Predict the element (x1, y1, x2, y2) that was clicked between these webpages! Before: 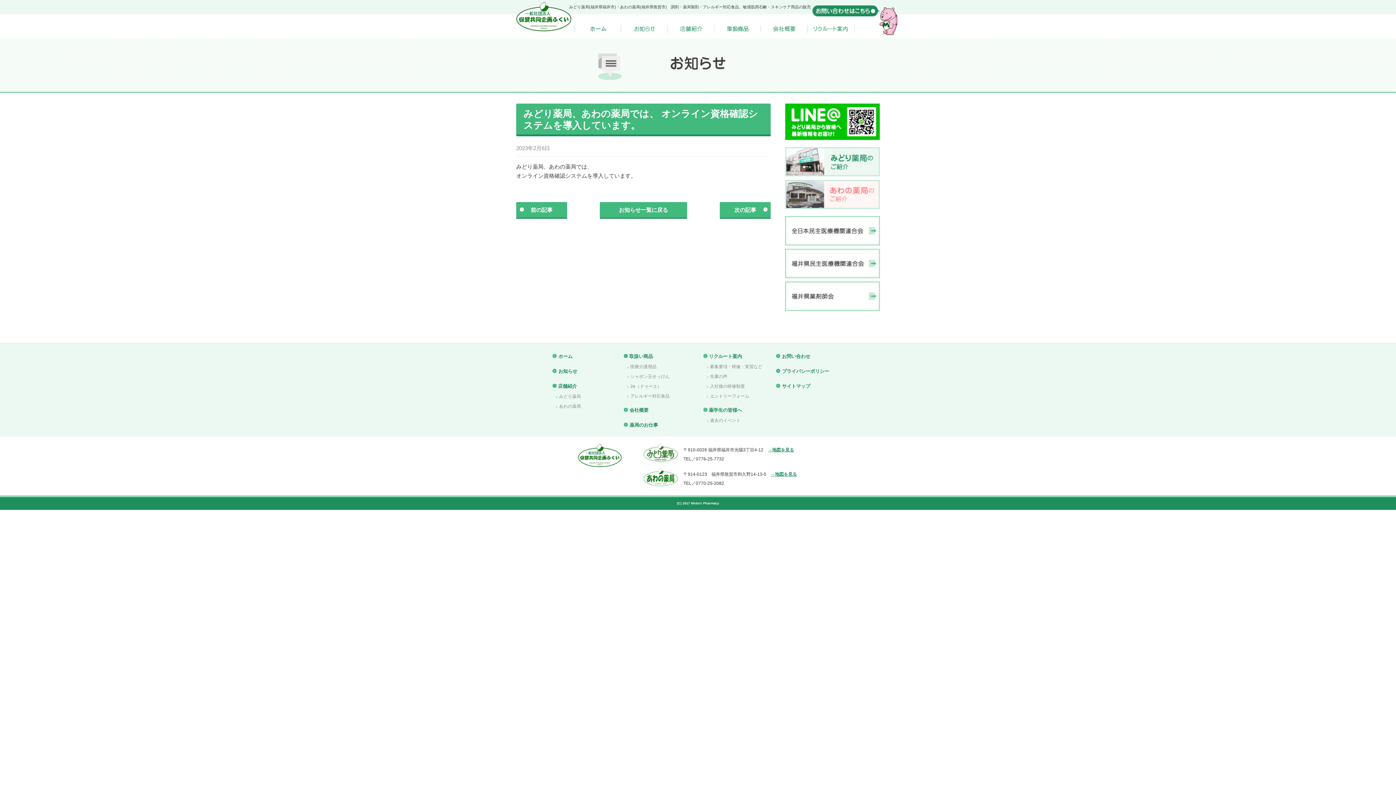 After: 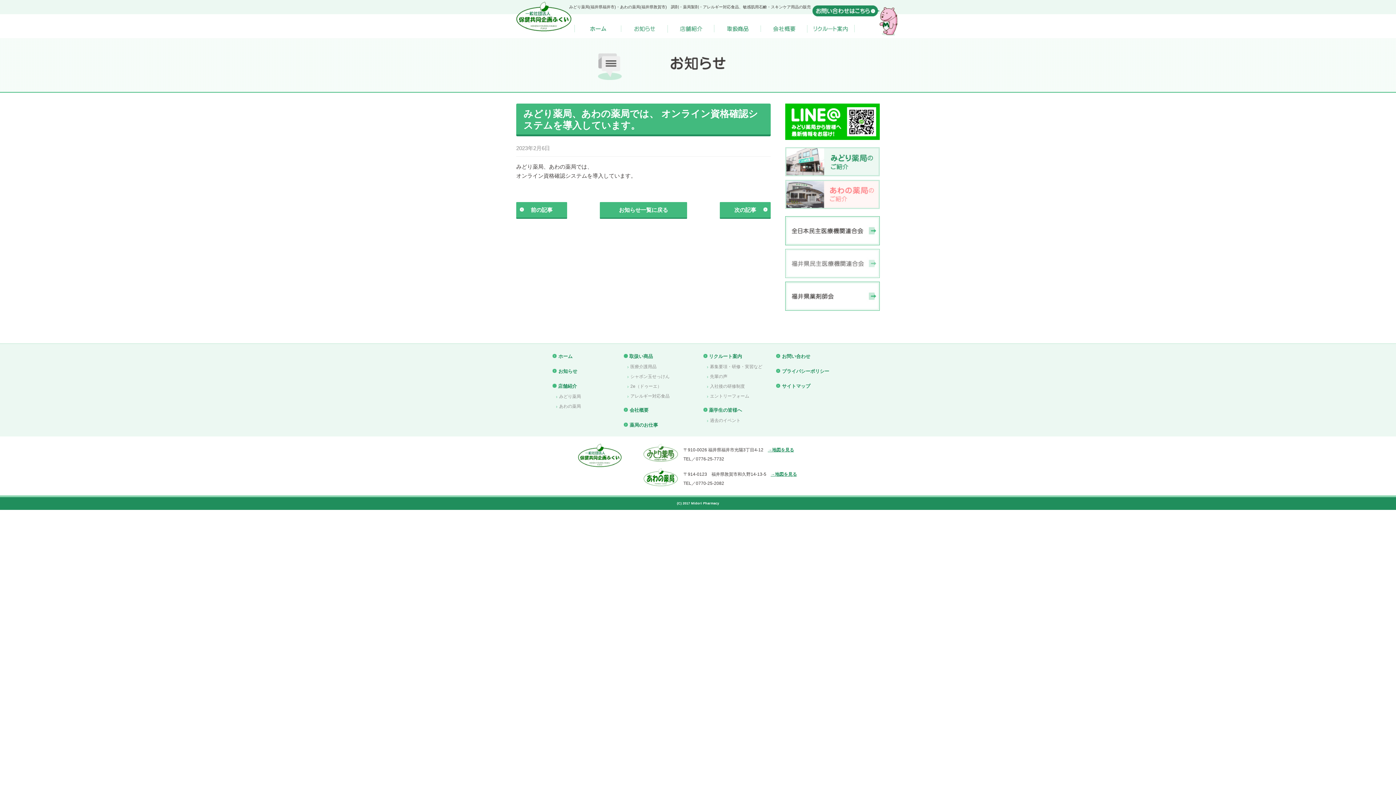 Action: bbox: (785, 259, 880, 266)